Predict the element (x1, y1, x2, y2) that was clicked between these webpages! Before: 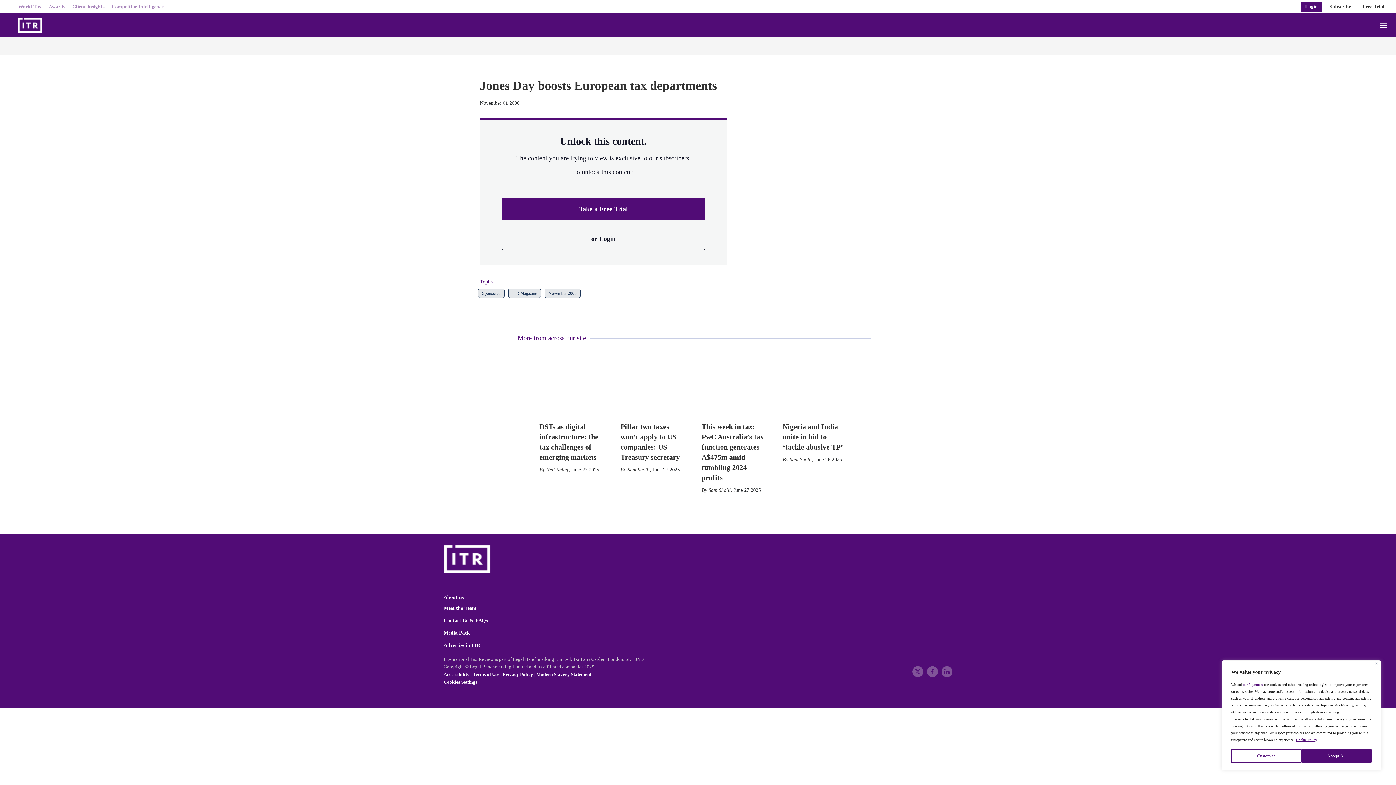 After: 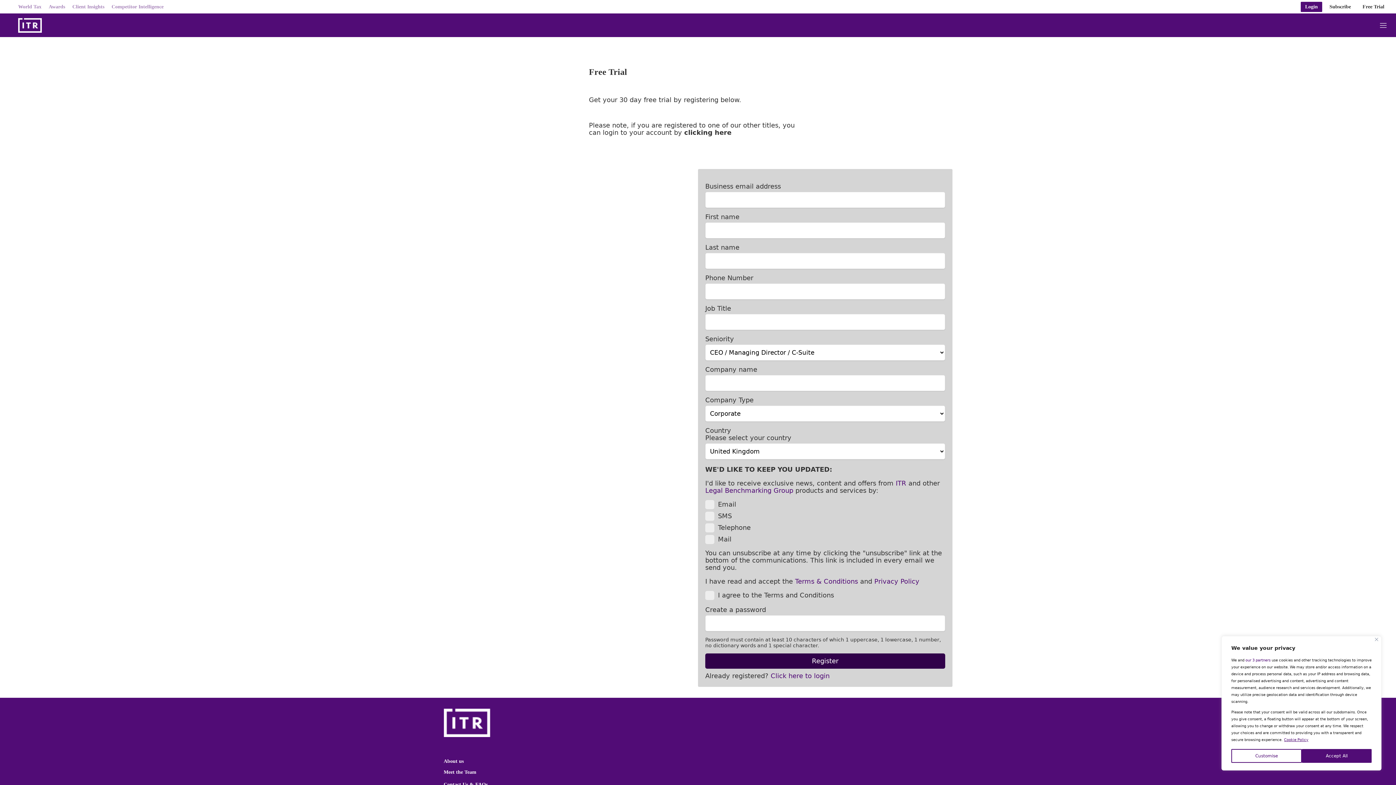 Action: label: Take a Free Trial bbox: (501, 197, 705, 220)